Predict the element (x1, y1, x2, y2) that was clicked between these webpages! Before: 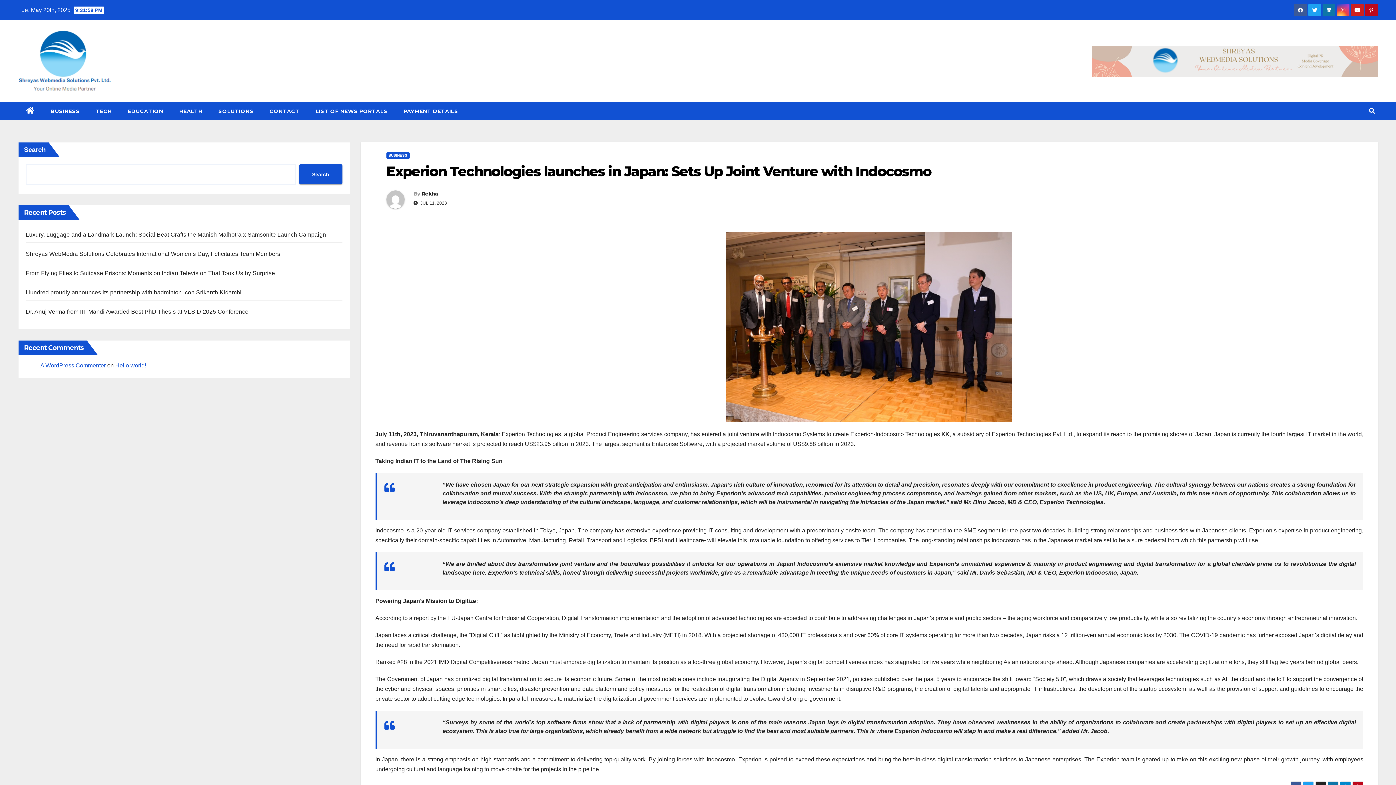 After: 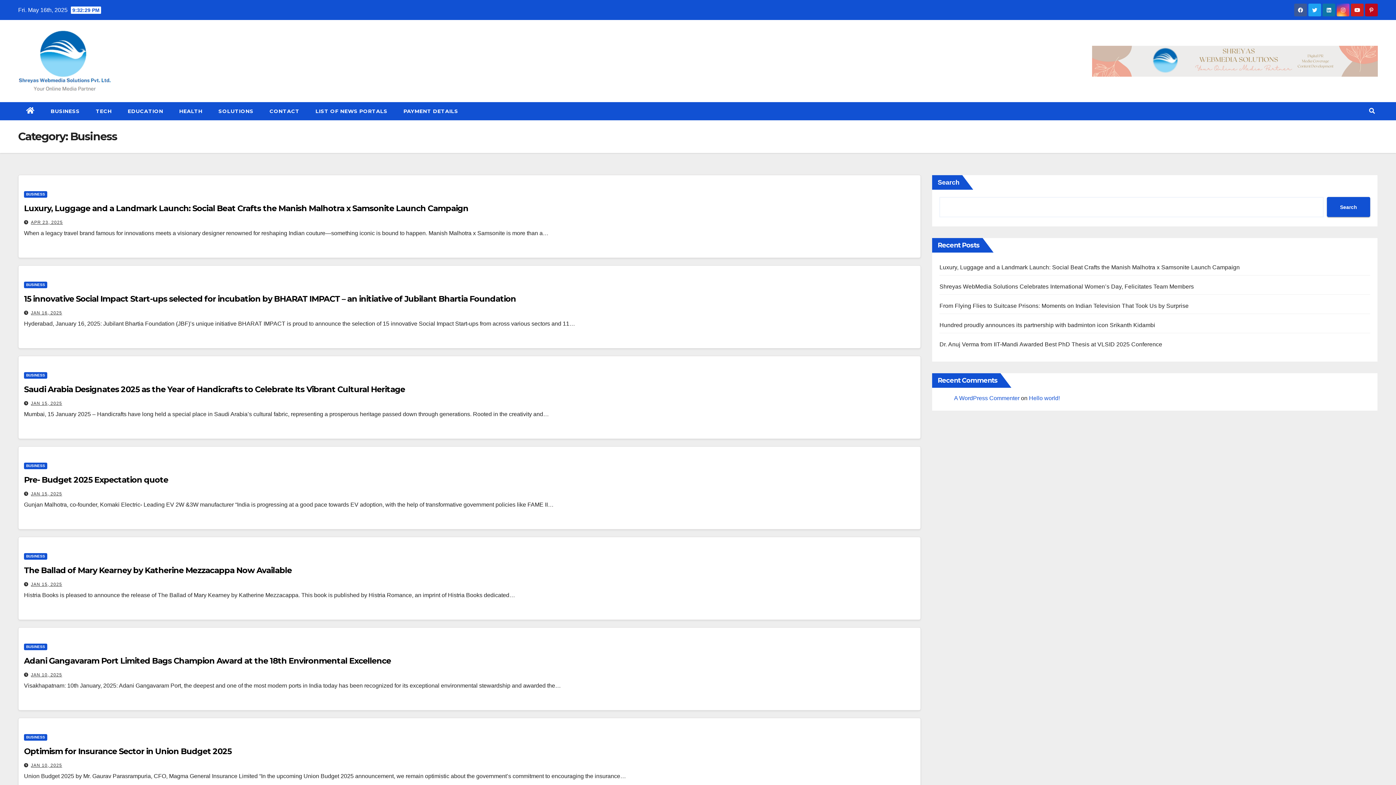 Action: label: BUSINESS bbox: (42, 102, 87, 120)